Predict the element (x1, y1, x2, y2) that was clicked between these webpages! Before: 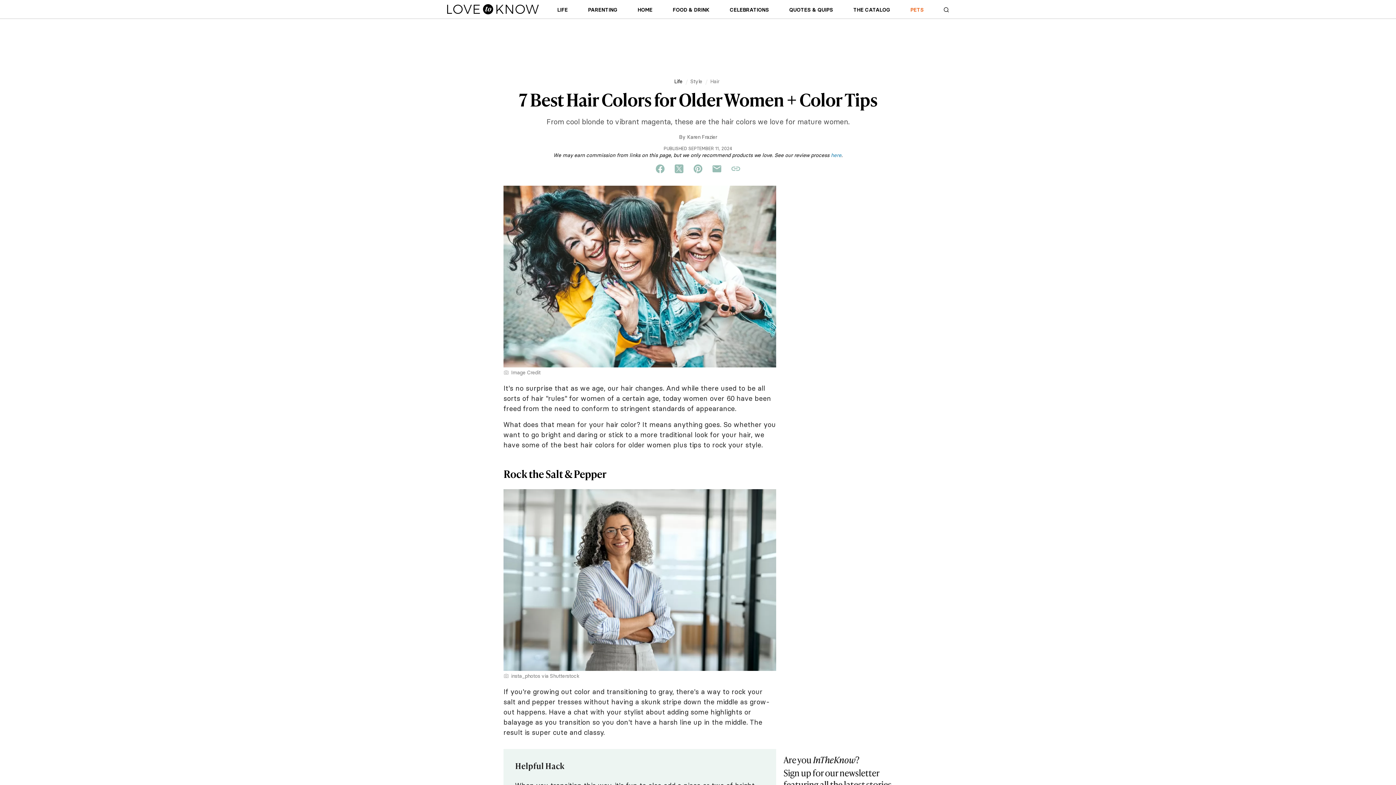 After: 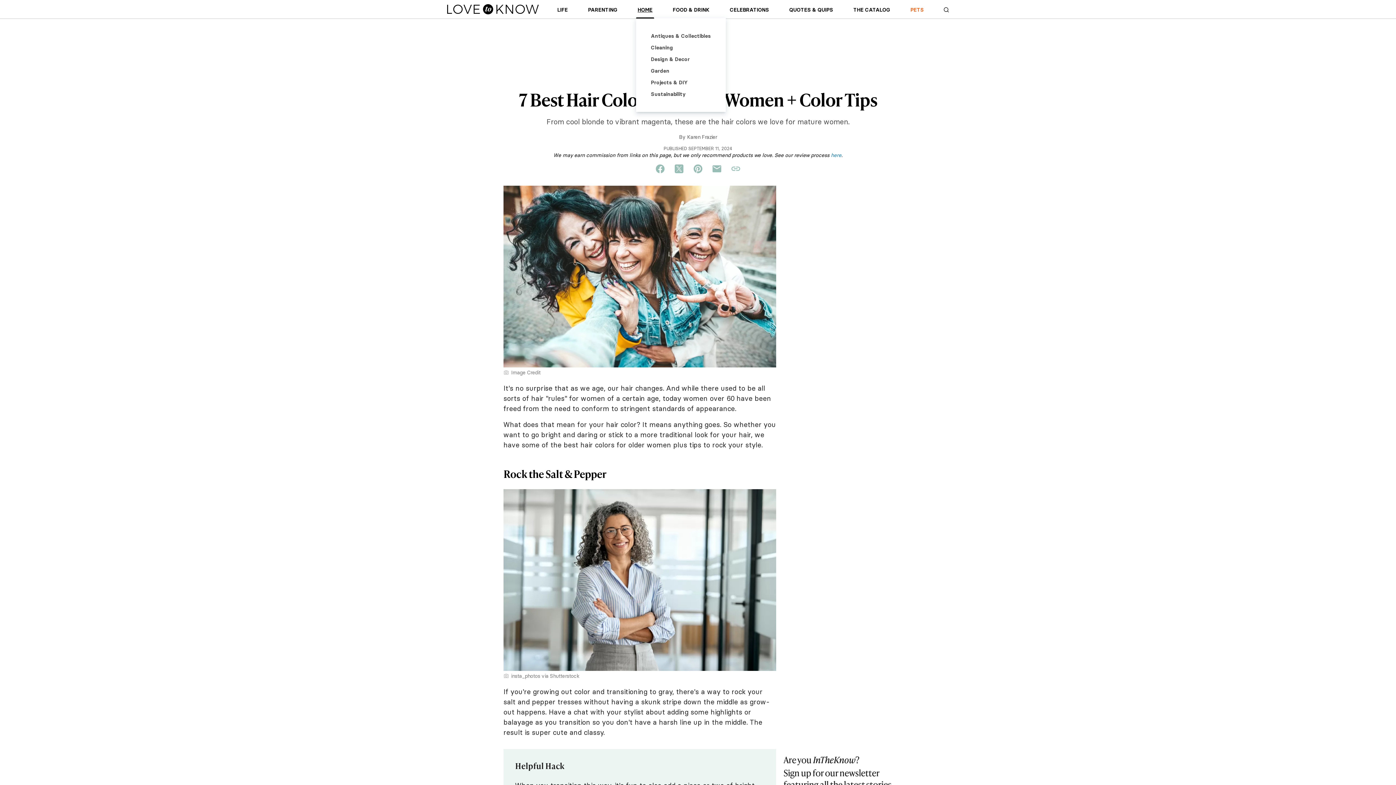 Action: label: HOME bbox: (636, 5, 654, 17)